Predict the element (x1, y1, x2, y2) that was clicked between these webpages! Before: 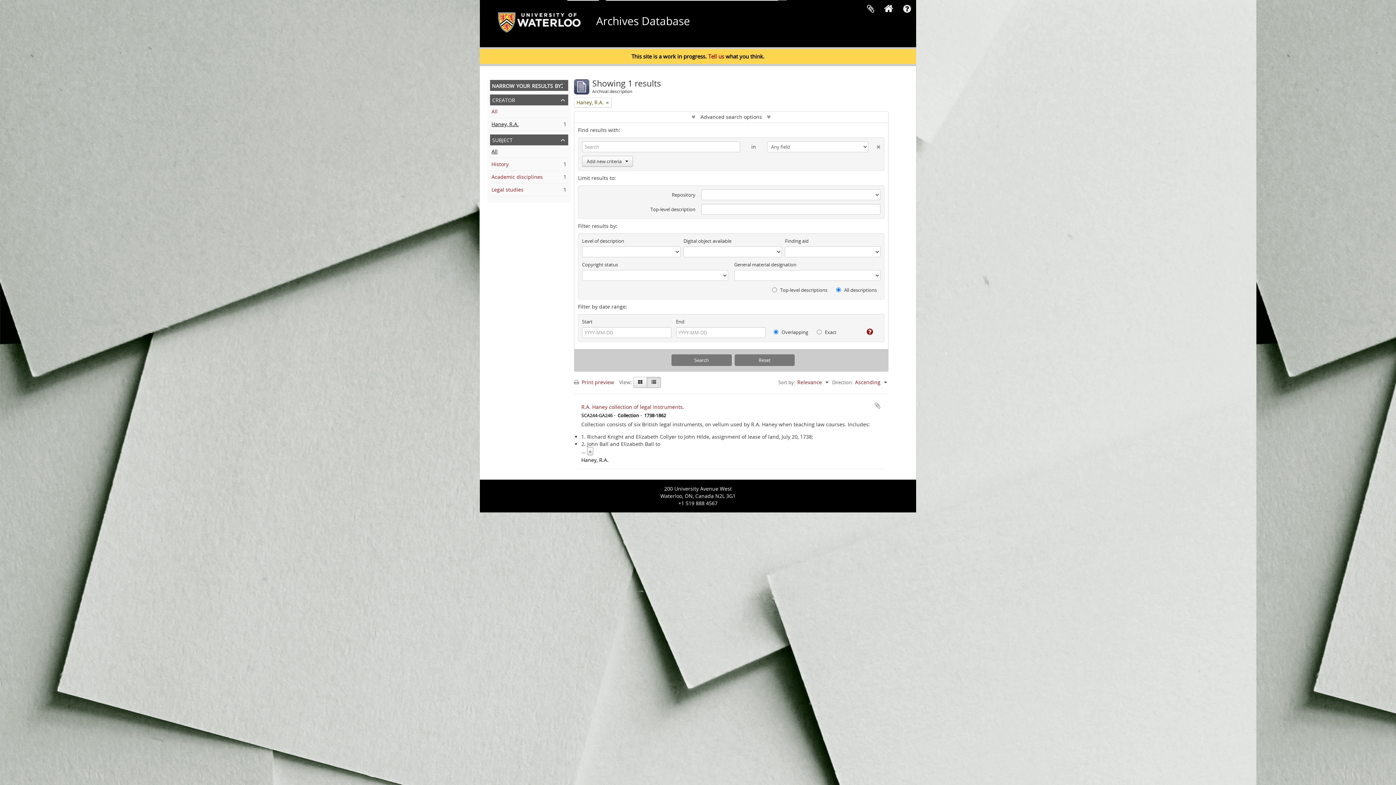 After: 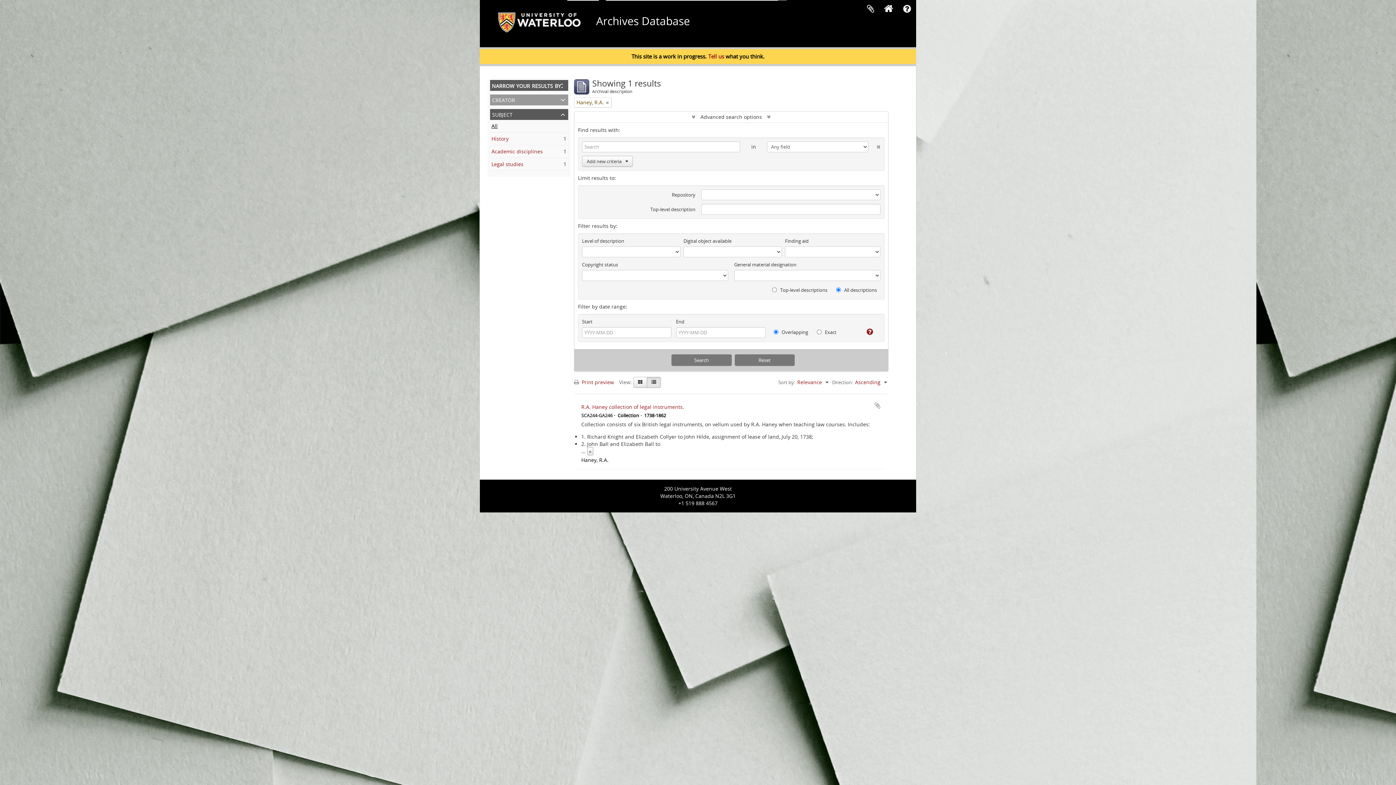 Action: label: creator bbox: (490, 94, 568, 105)